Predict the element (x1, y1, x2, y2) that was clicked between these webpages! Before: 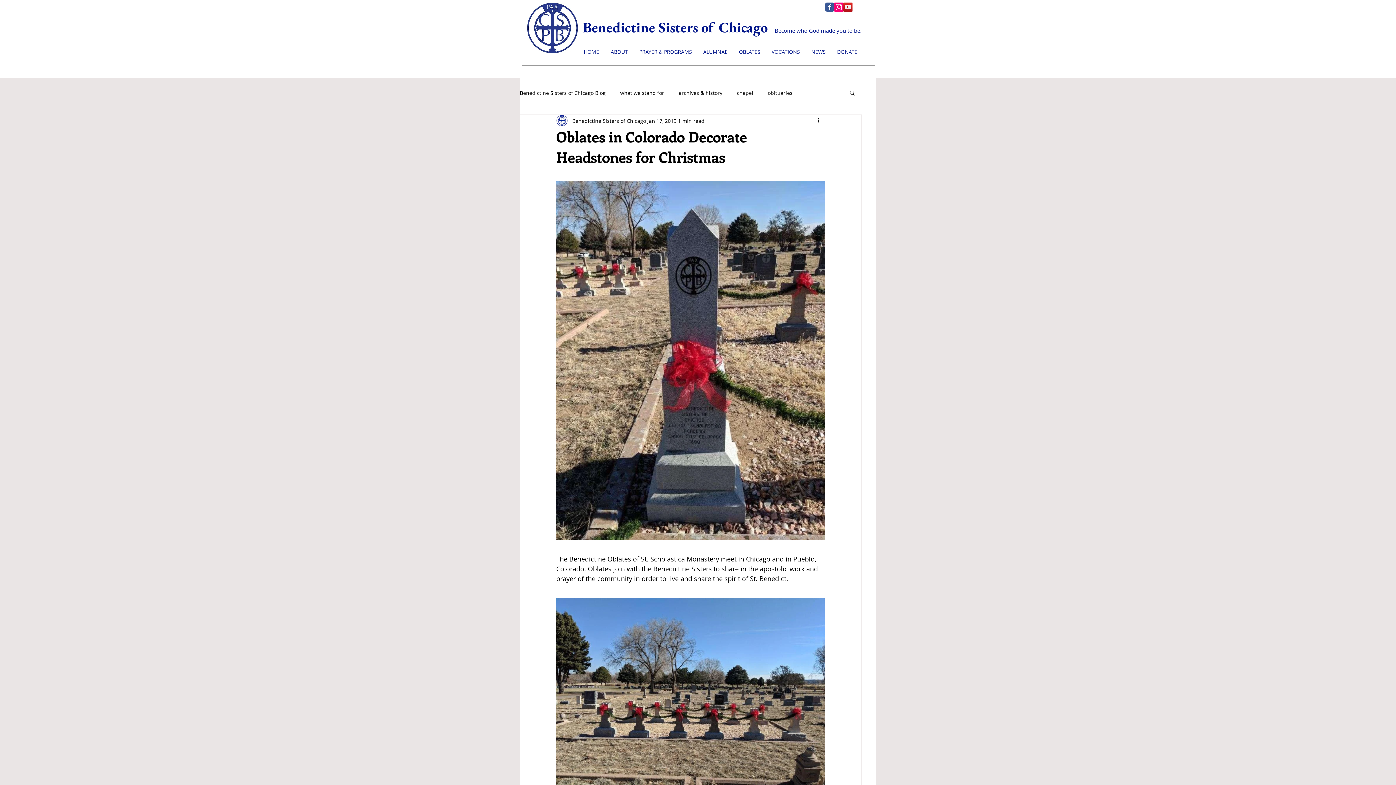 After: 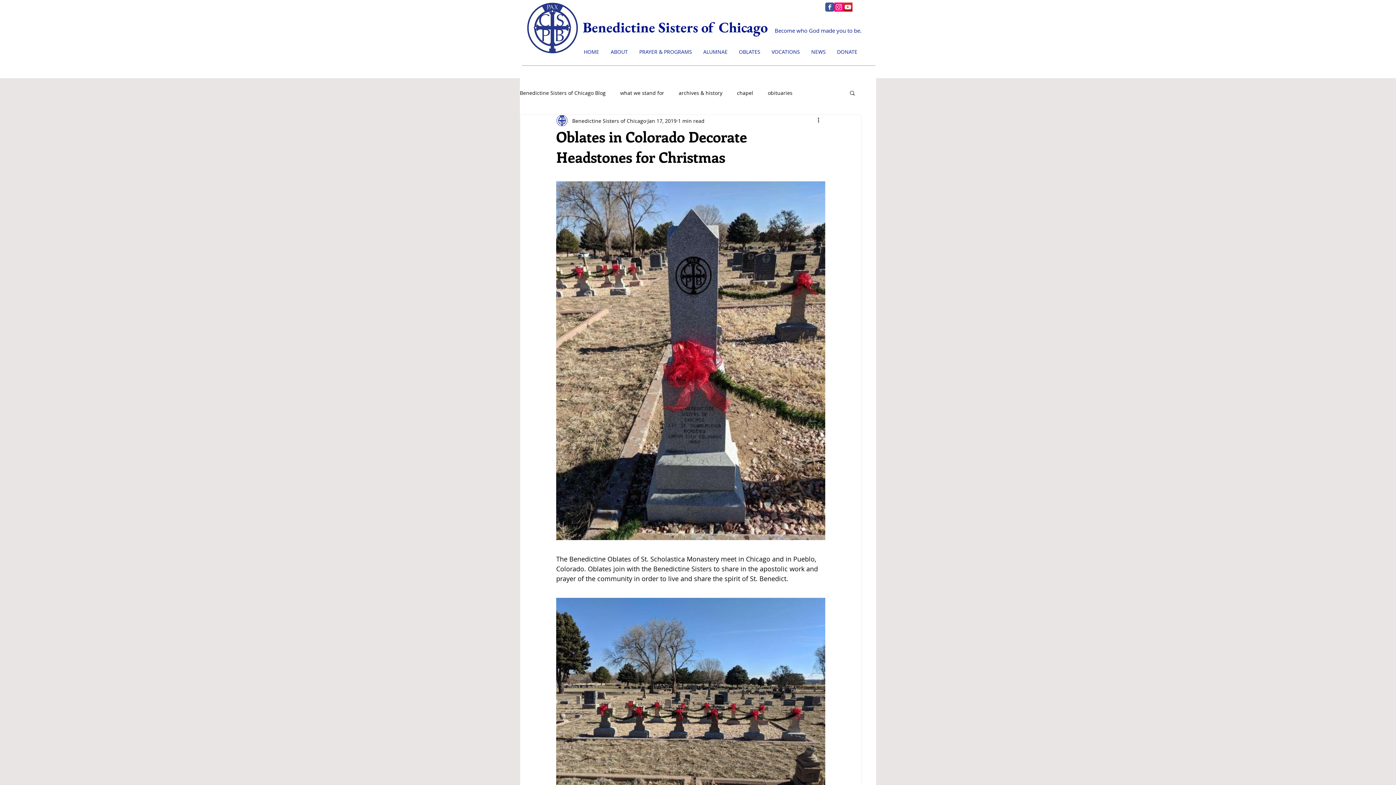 Action: label: YouTube bbox: (843, 2, 852, 11)